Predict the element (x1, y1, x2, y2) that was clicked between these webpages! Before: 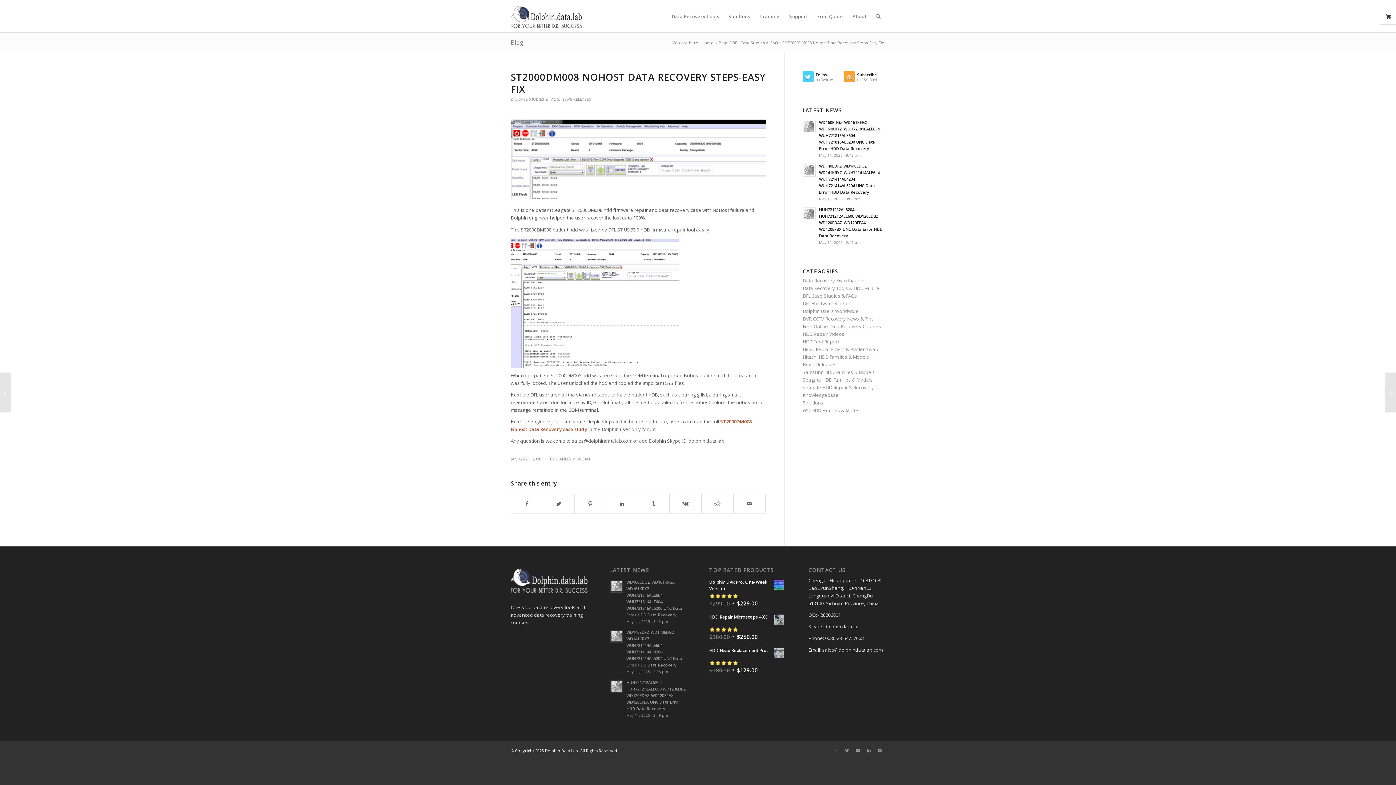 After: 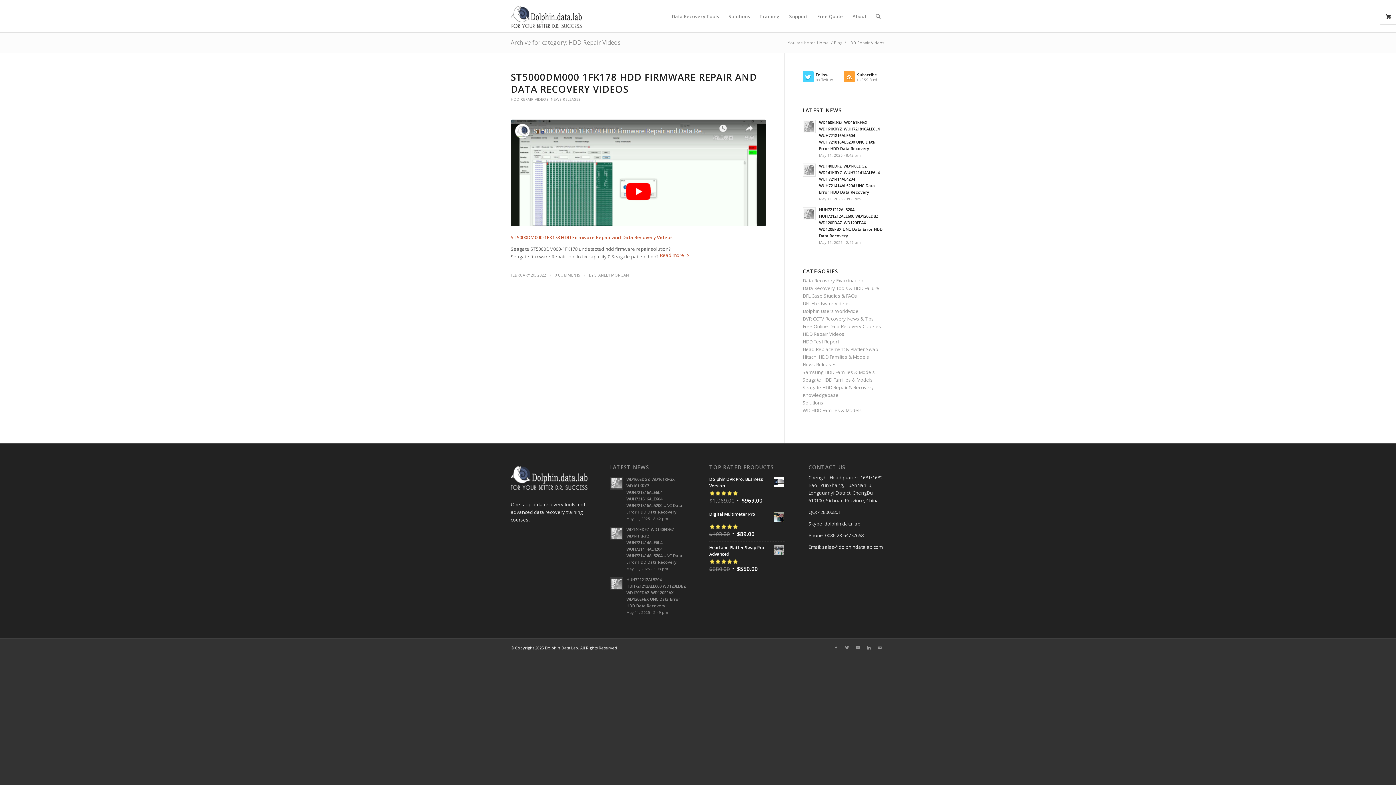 Action: bbox: (802, 330, 844, 337) label: HDD Repair Videos